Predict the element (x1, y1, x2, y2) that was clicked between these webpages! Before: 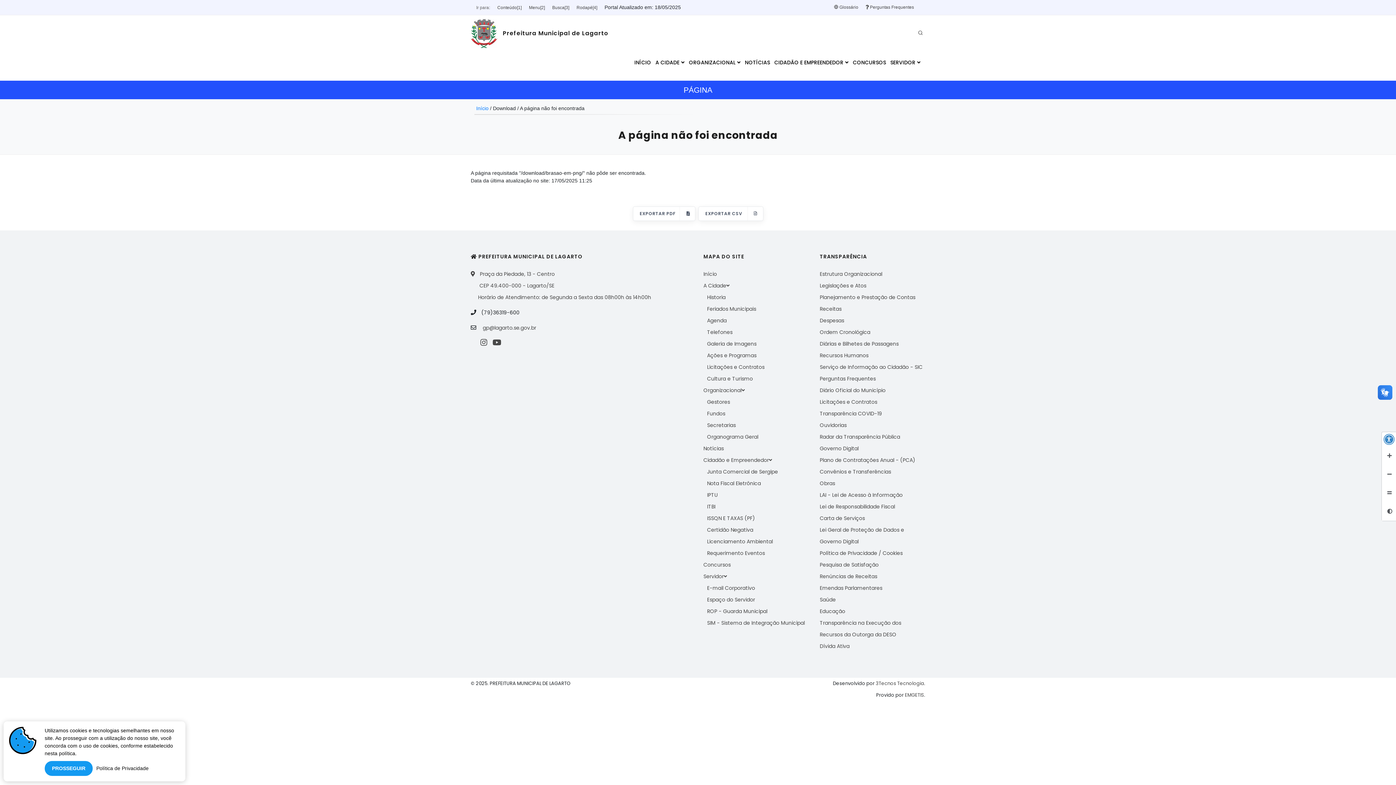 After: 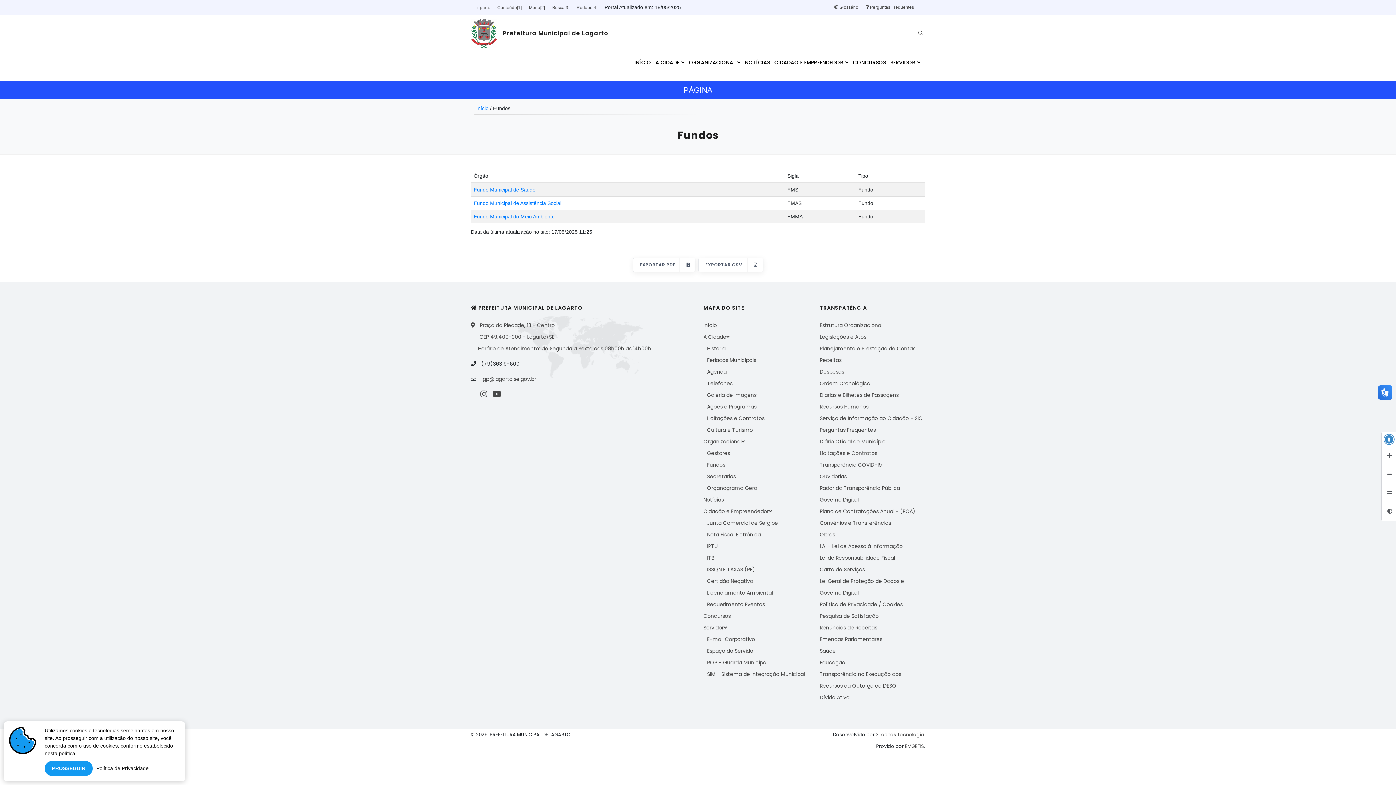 Action: label: Fundos bbox: (707, 410, 725, 417)